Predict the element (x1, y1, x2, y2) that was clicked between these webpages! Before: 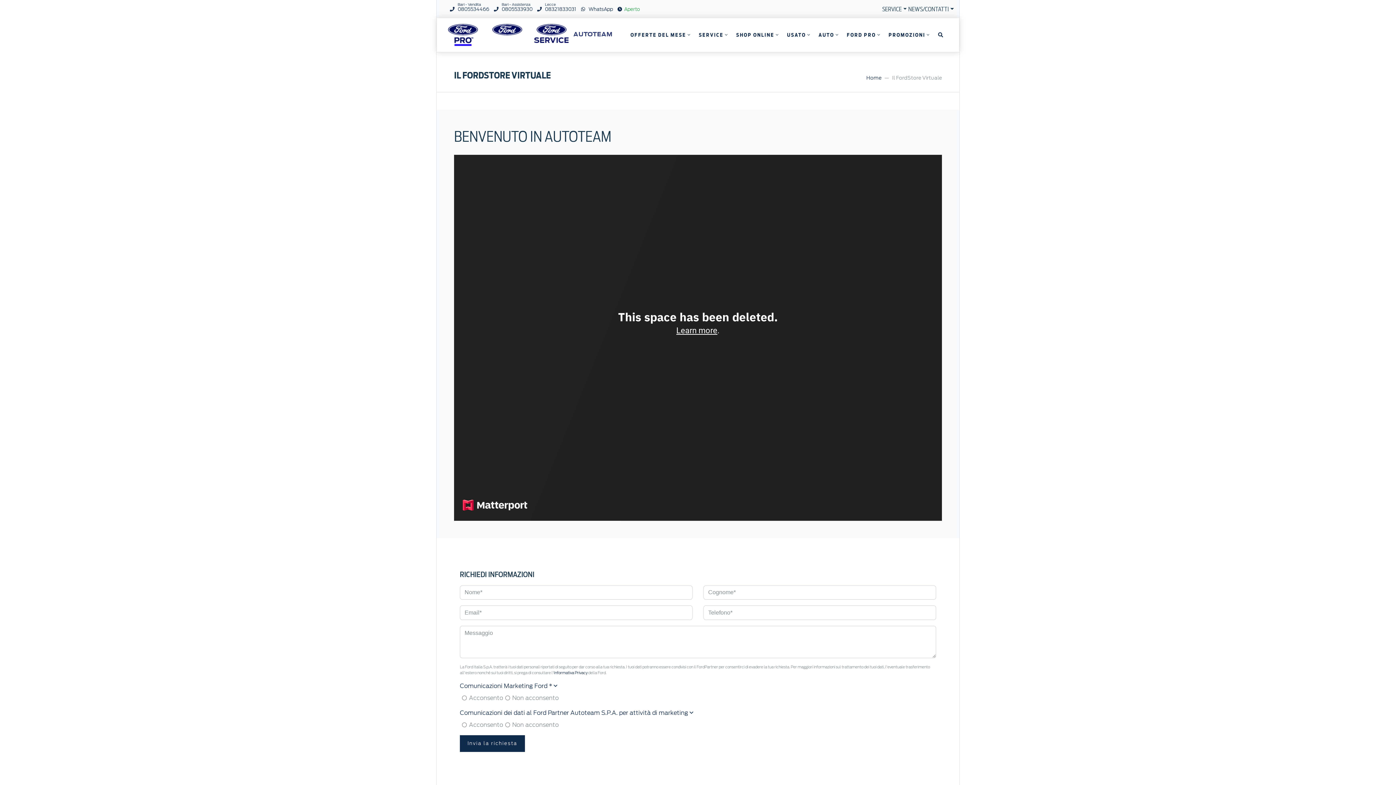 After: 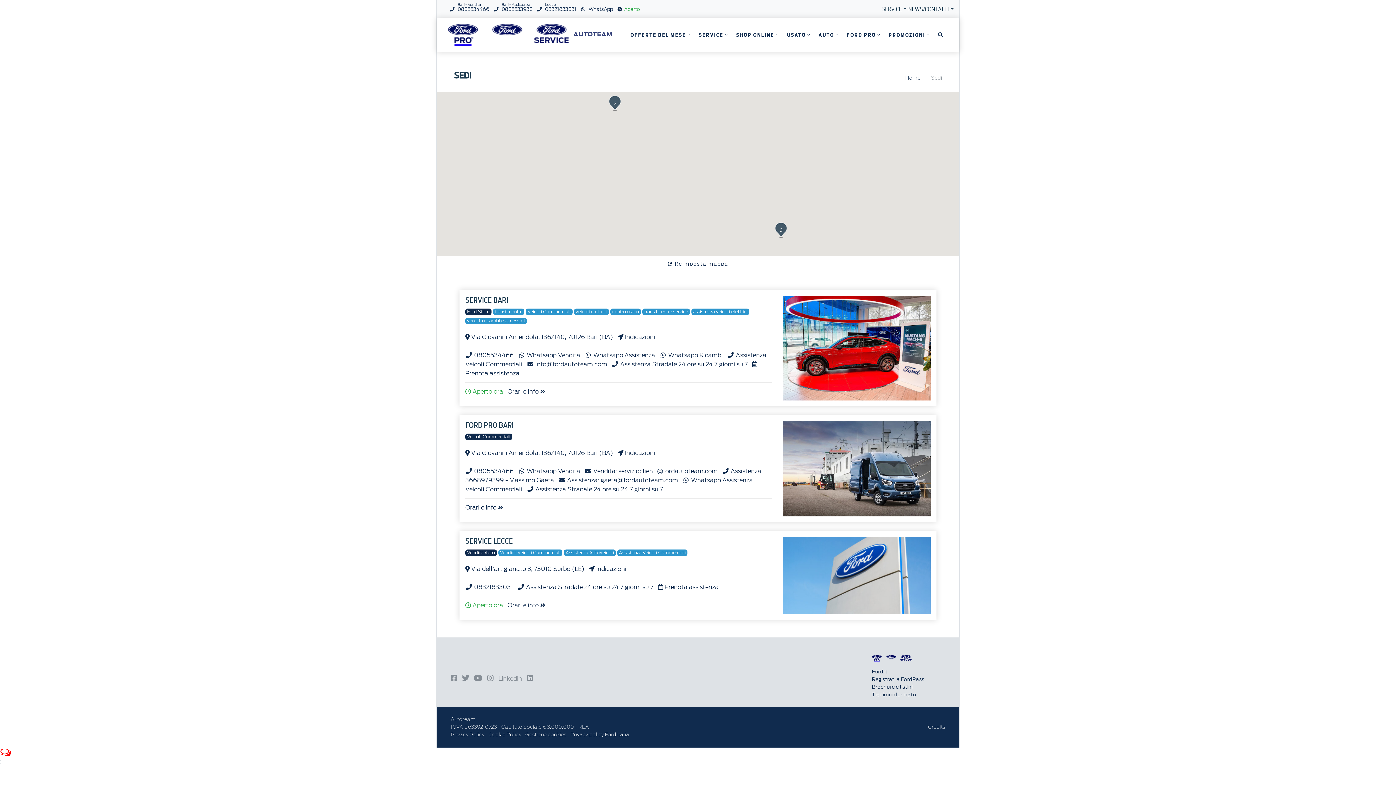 Action: label: Aperto bbox: (615, 0, 641, 18)